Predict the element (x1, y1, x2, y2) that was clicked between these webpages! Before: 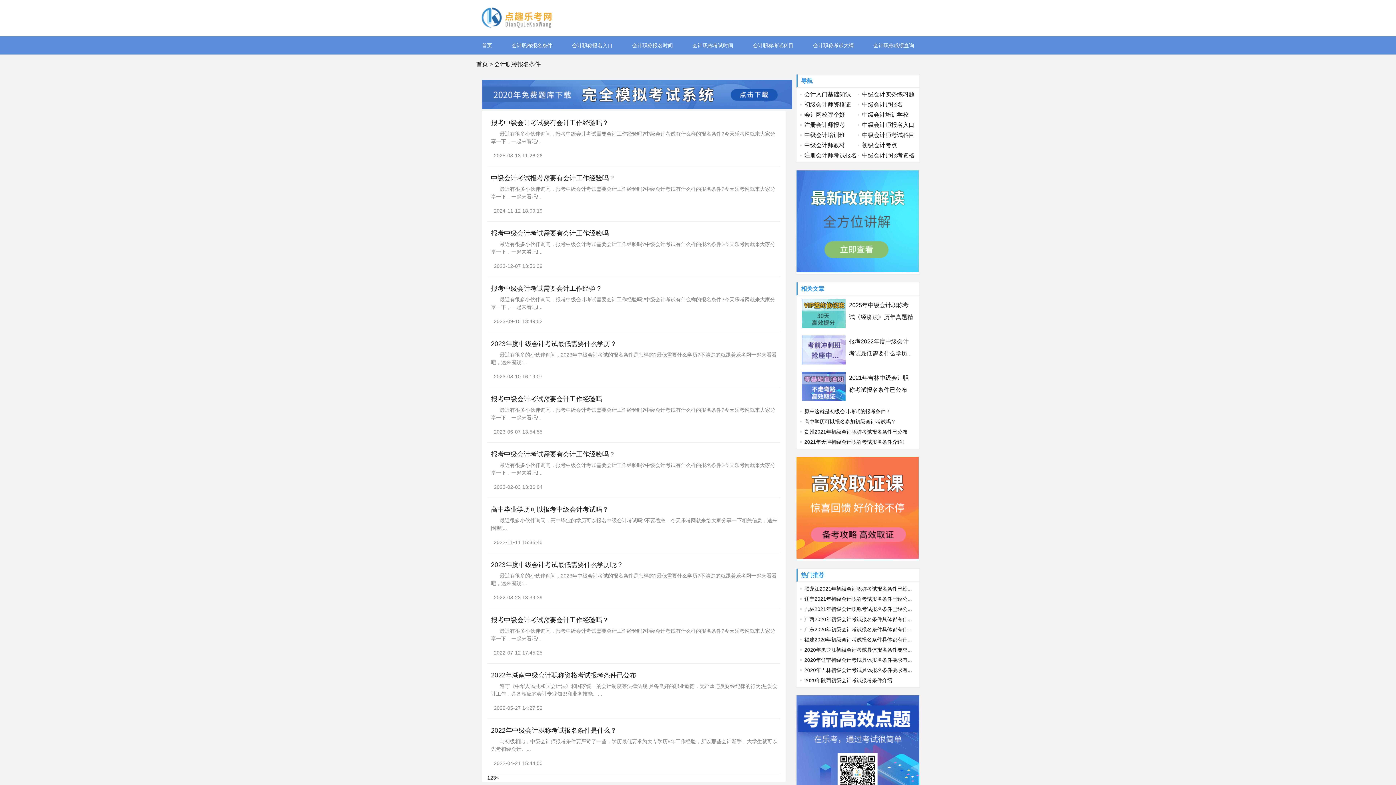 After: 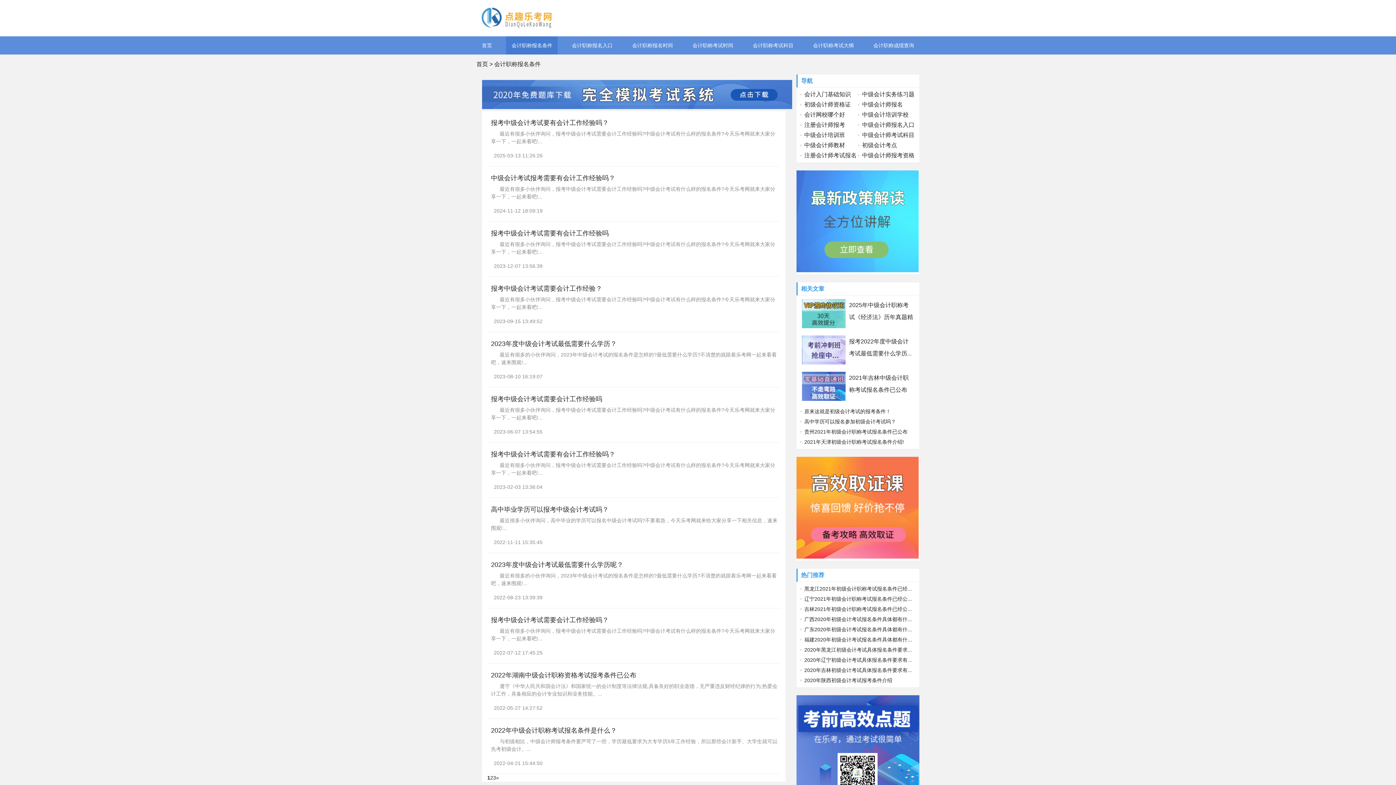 Action: bbox: (506, 36, 557, 54) label: 会计职称报名条件